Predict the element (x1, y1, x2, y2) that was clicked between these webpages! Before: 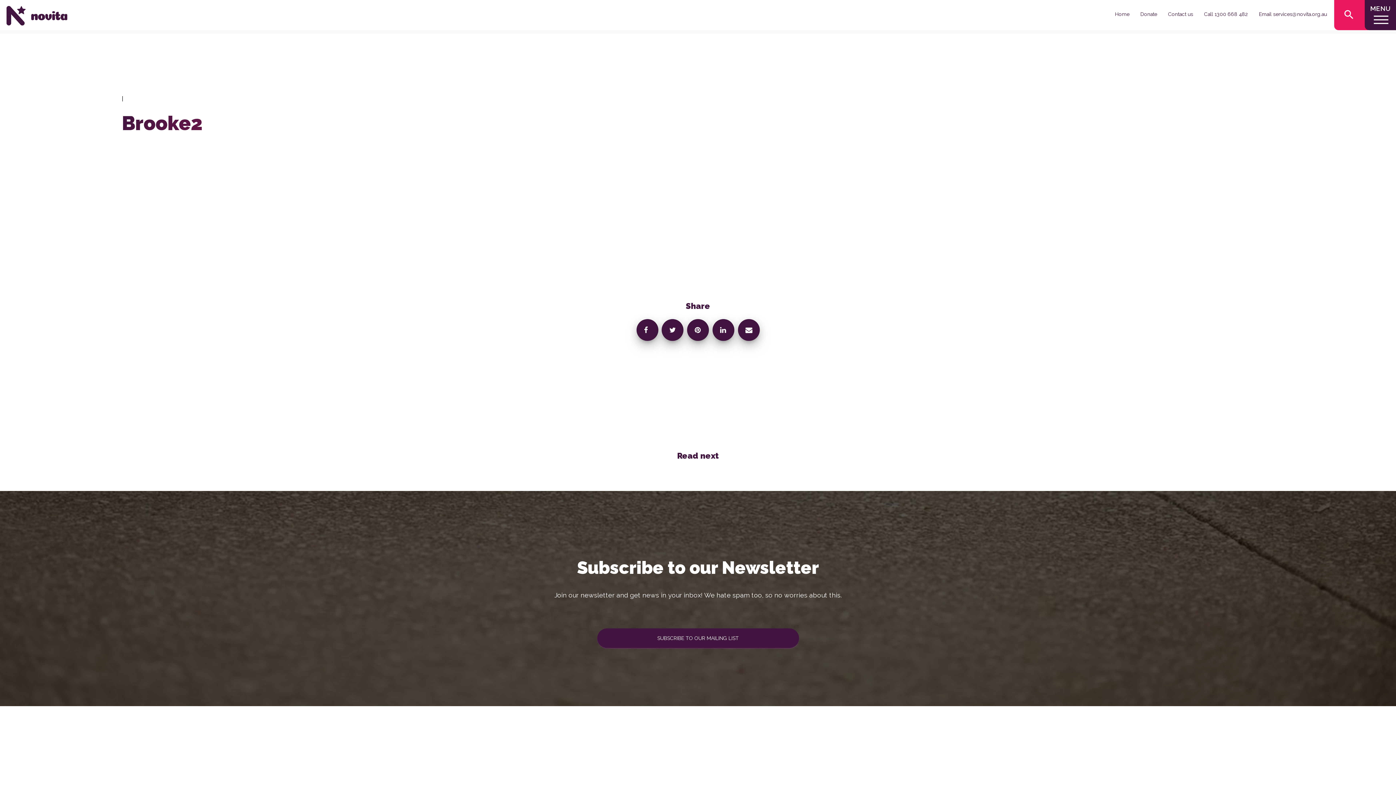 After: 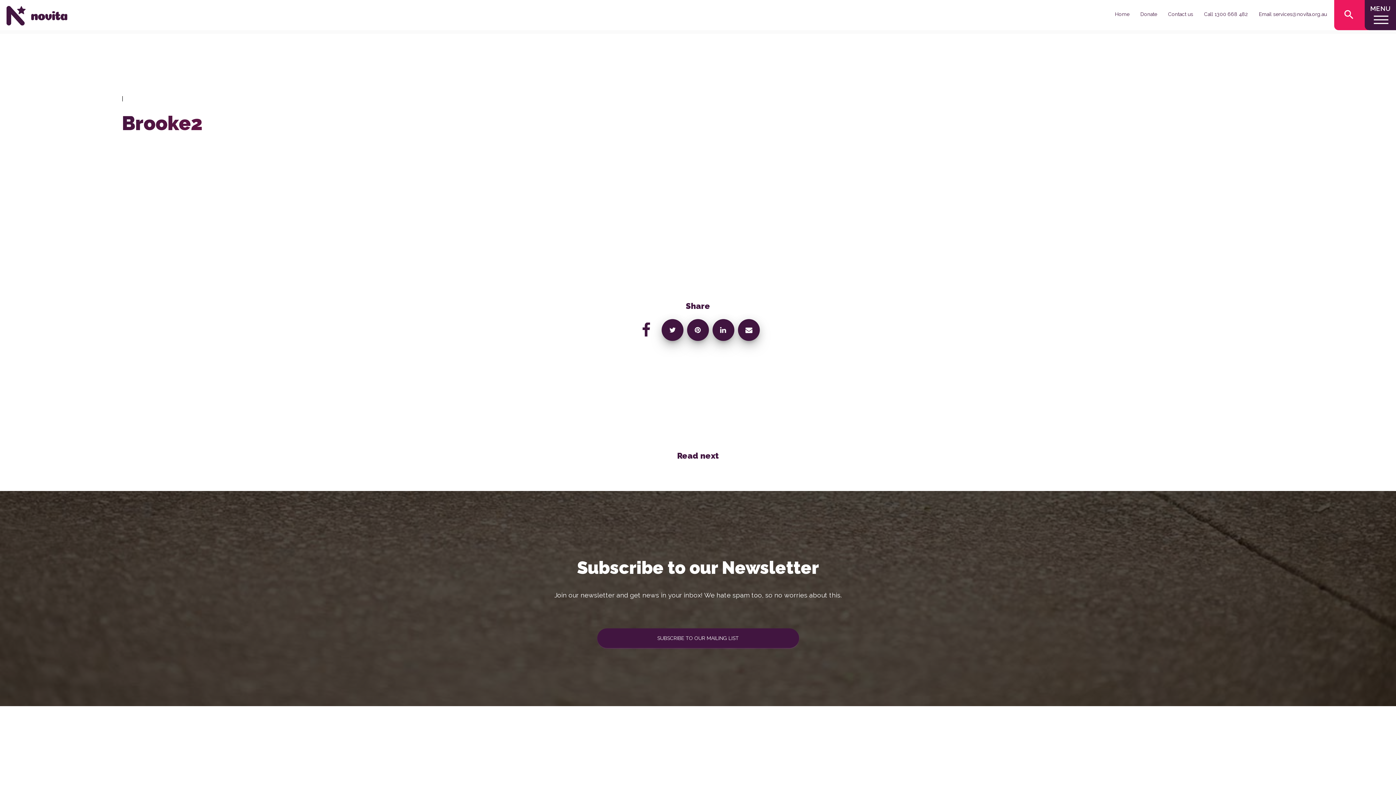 Action: bbox: (636, 319, 658, 341)